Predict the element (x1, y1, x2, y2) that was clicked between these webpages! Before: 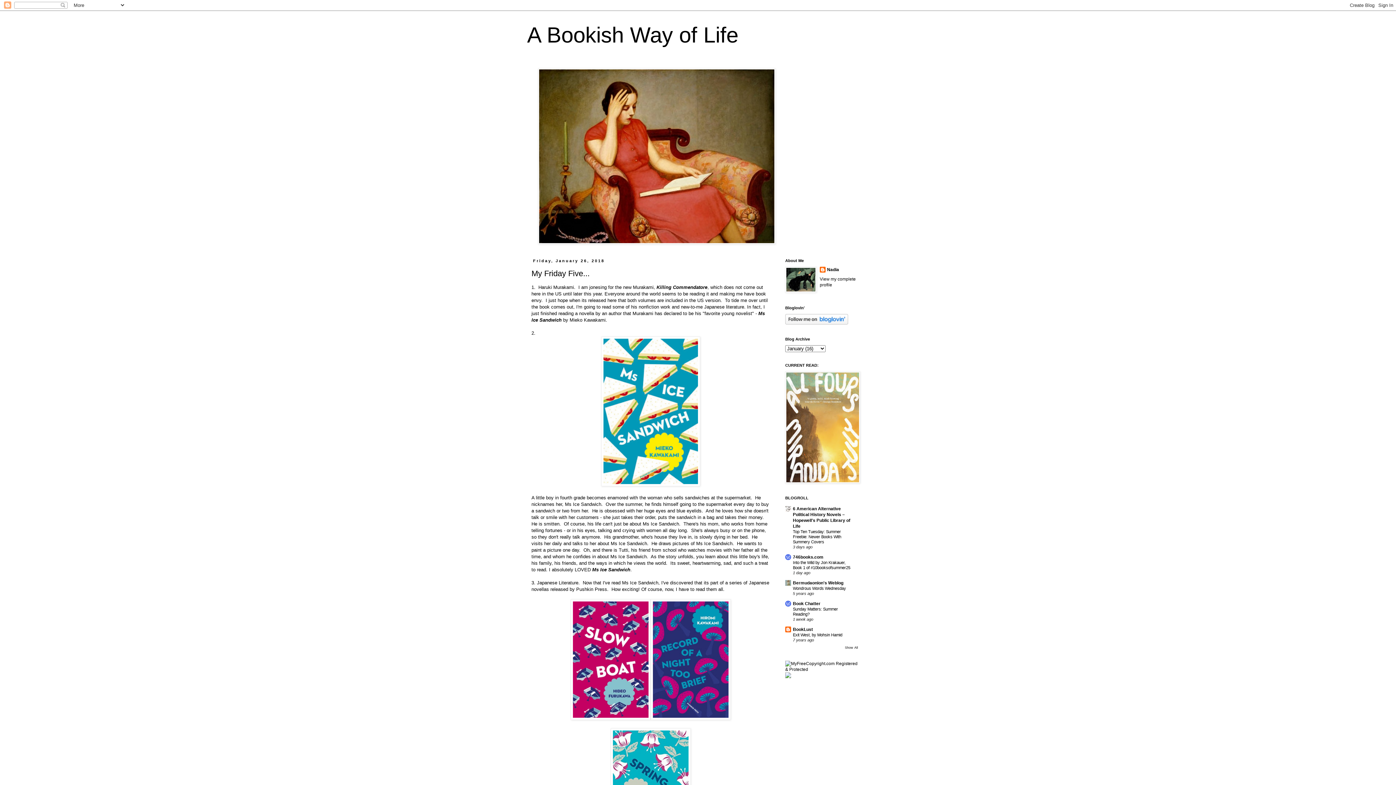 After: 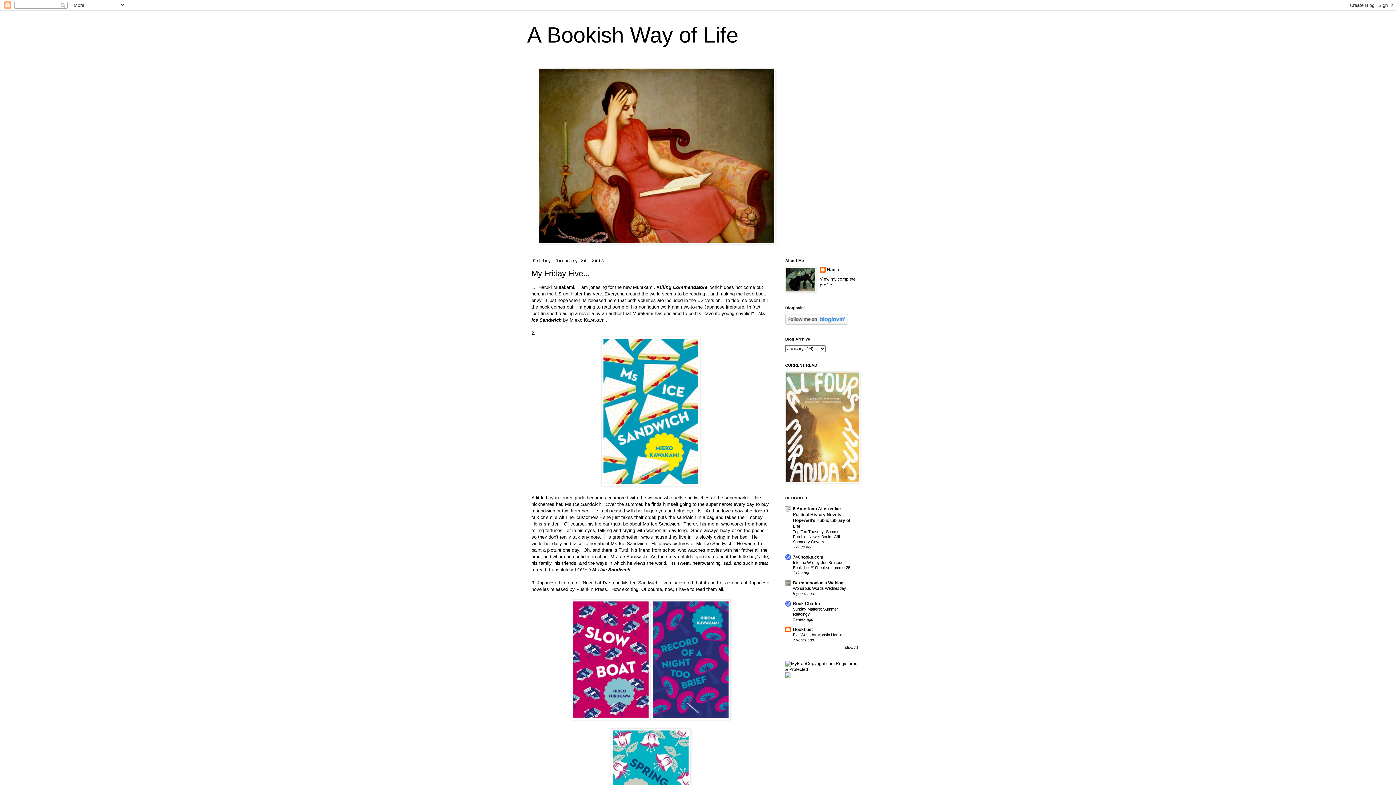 Action: bbox: (785, 674, 791, 679)